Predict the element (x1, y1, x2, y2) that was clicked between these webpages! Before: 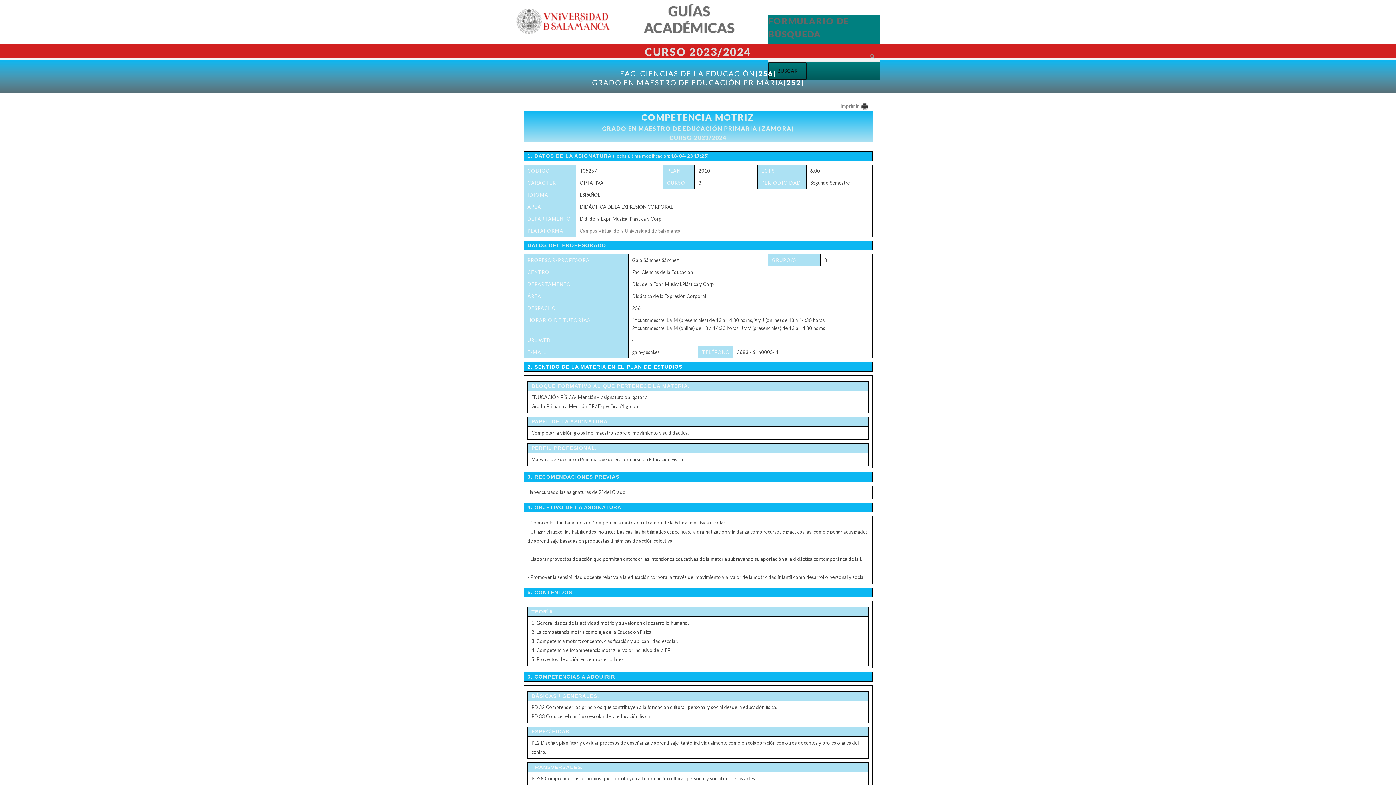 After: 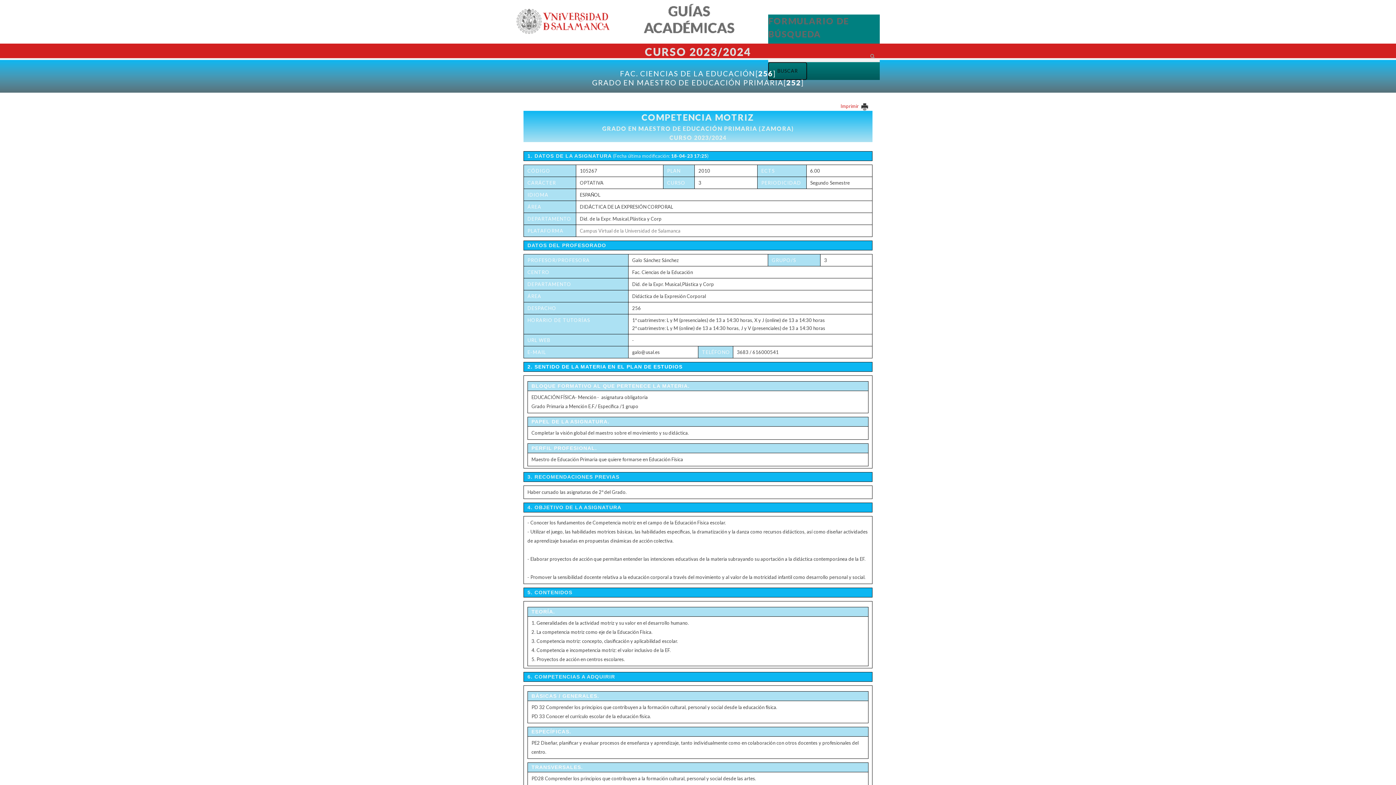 Action: label: Imprimir  bbox: (840, 103, 880, 109)